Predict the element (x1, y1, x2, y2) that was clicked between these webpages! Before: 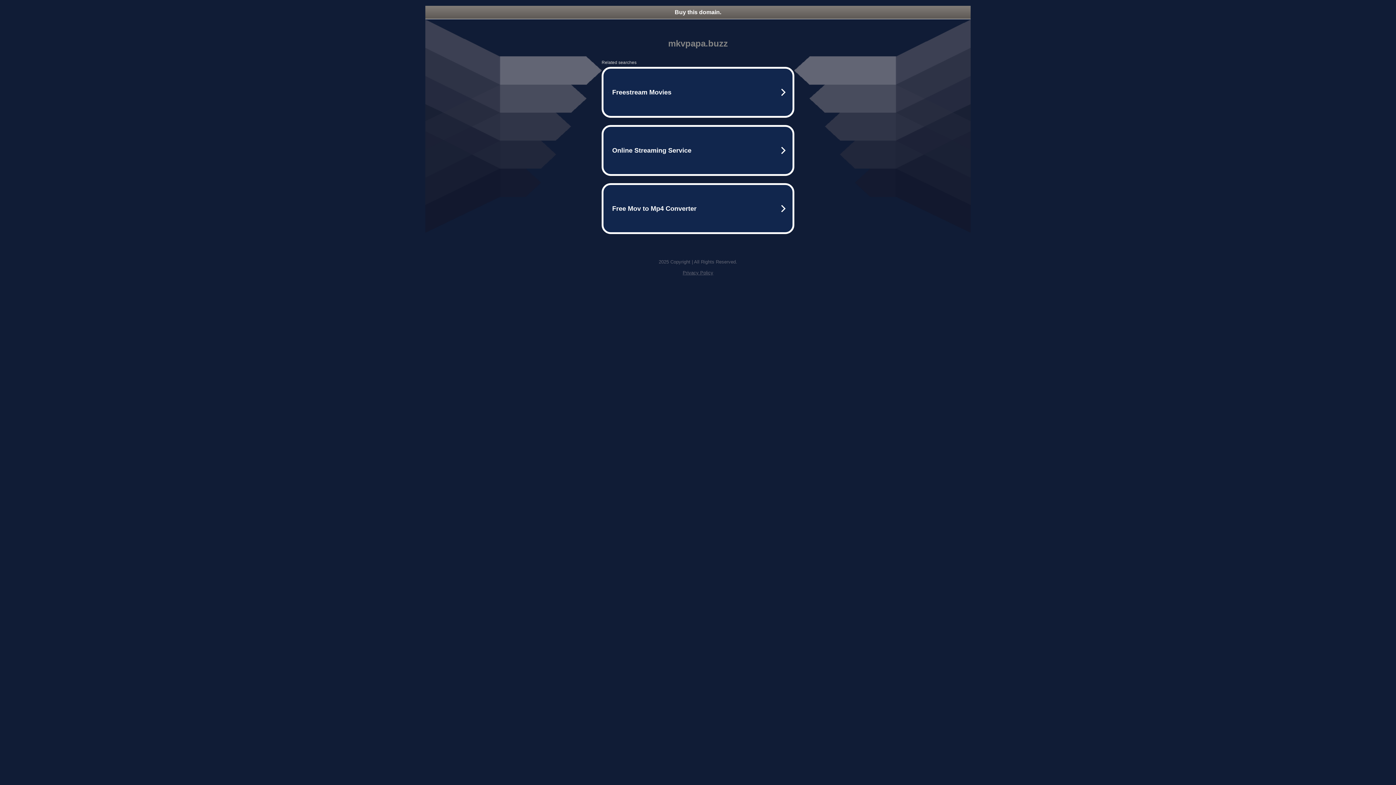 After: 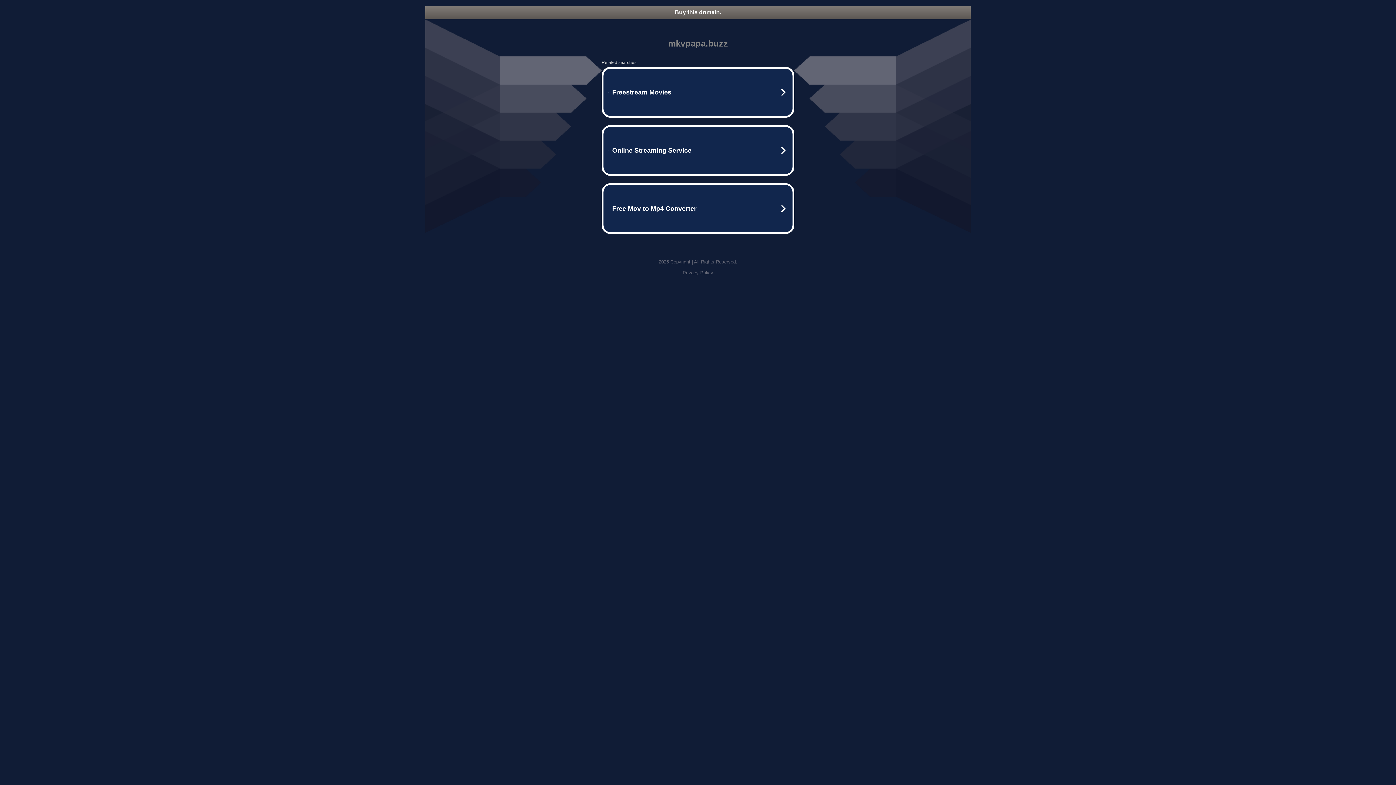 Action: label: Buy this domain. bbox: (425, 5, 970, 18)